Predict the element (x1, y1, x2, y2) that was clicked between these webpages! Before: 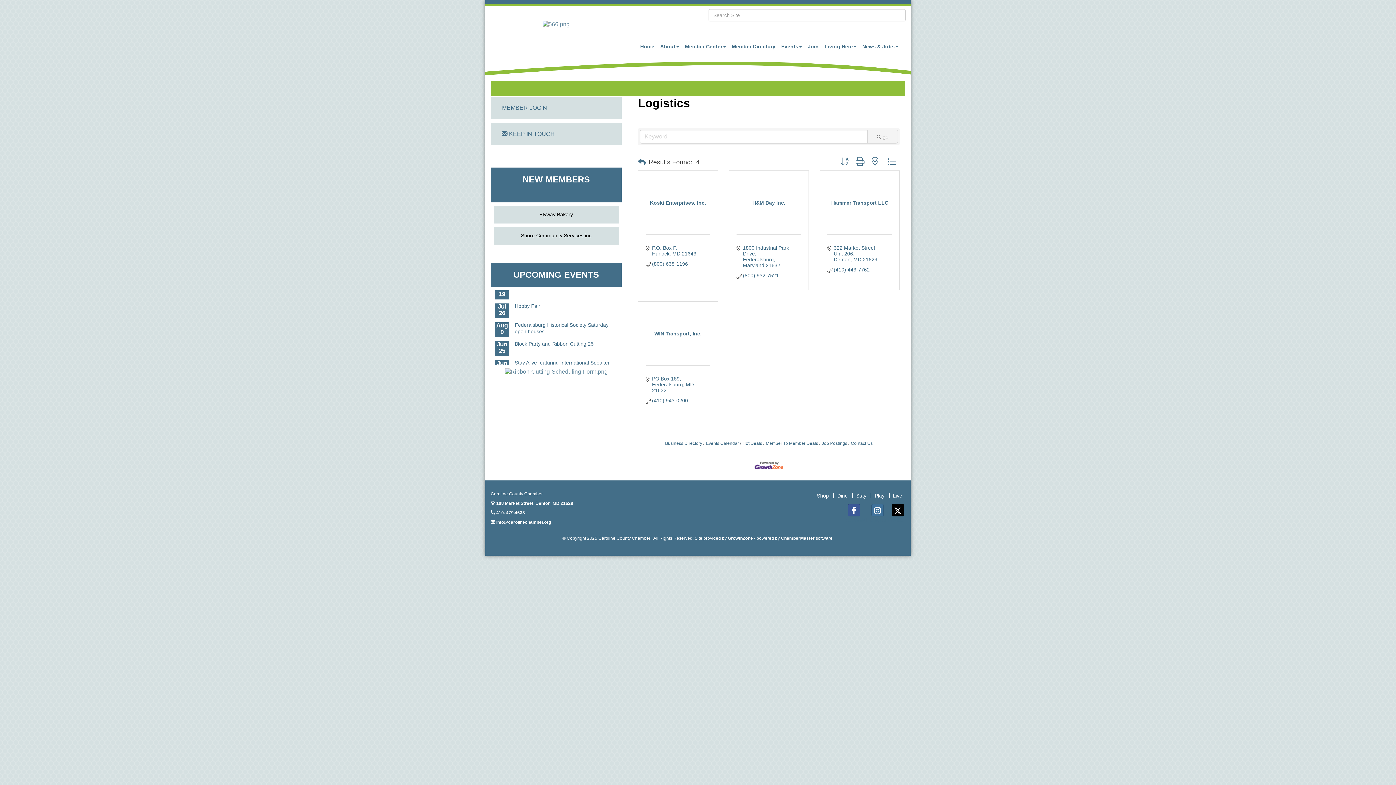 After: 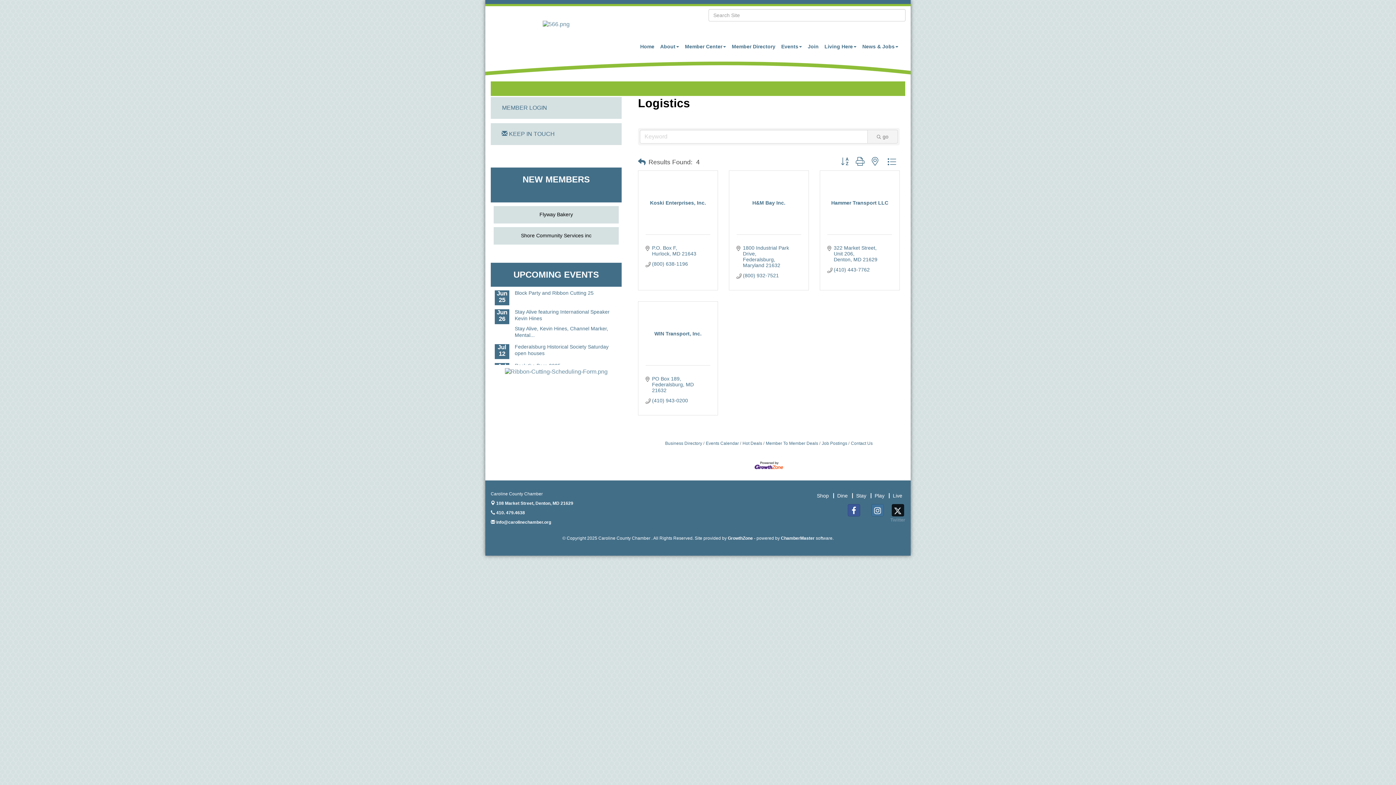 Action: bbox: (890, 504, 905, 523) label: Twitter